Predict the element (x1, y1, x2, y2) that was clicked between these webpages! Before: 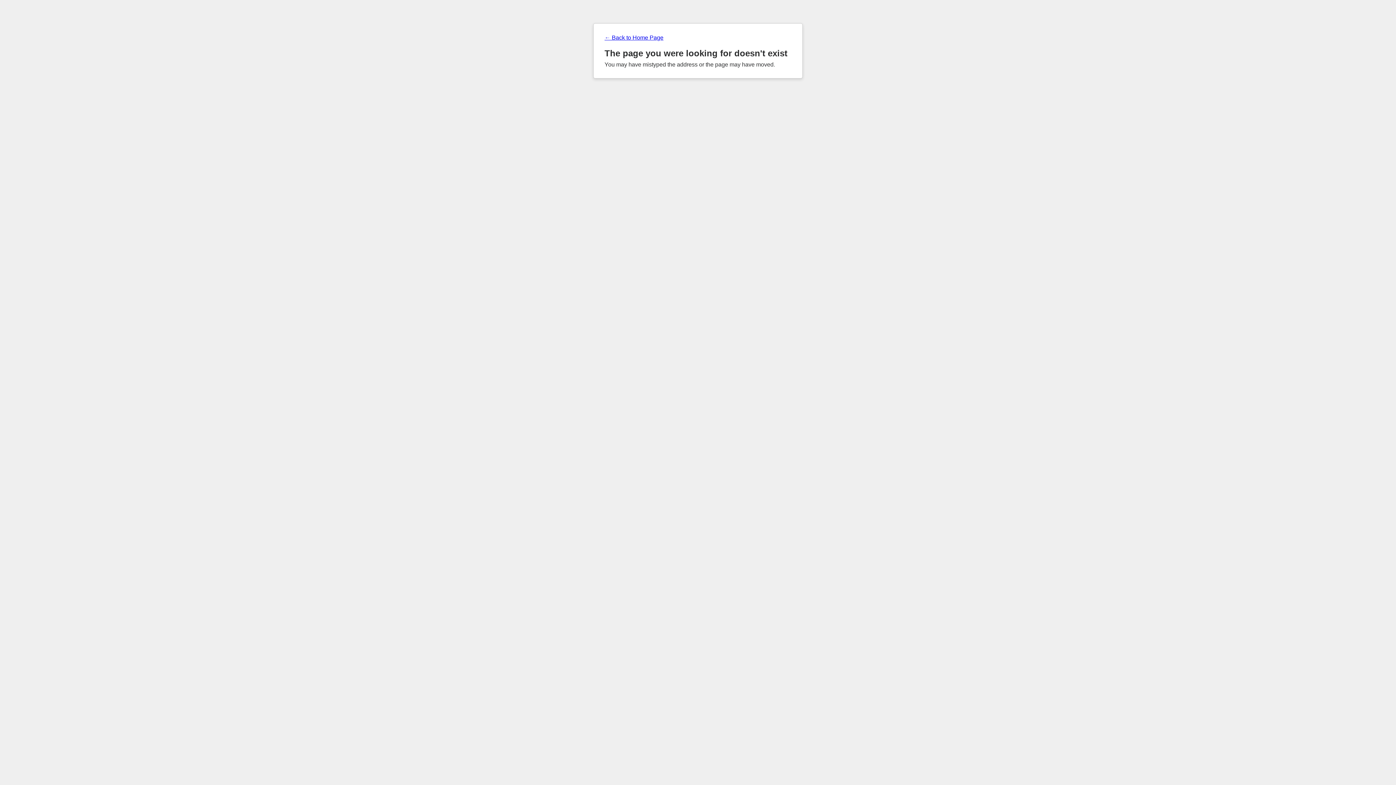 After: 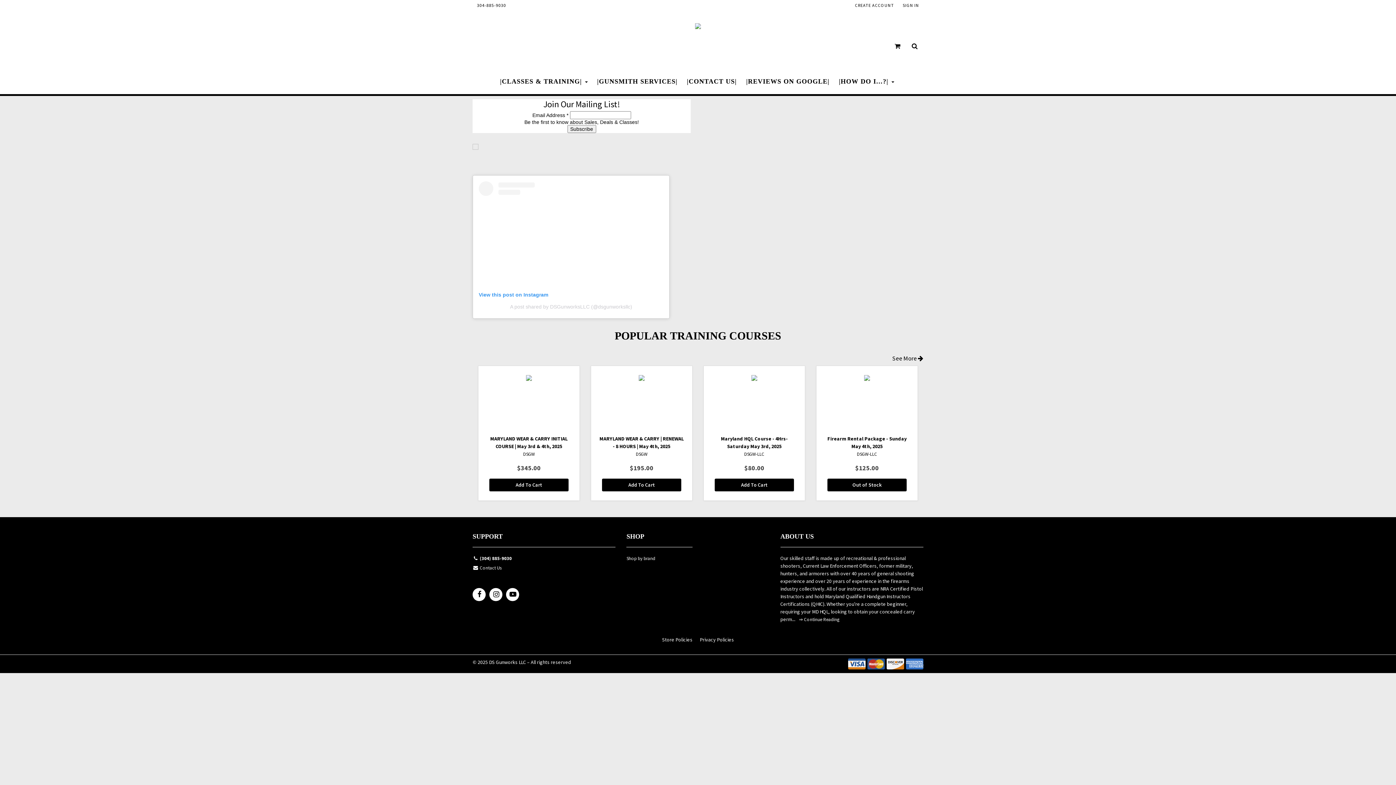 Action: bbox: (604, 34, 791, 41) label: ← Back to Home Page